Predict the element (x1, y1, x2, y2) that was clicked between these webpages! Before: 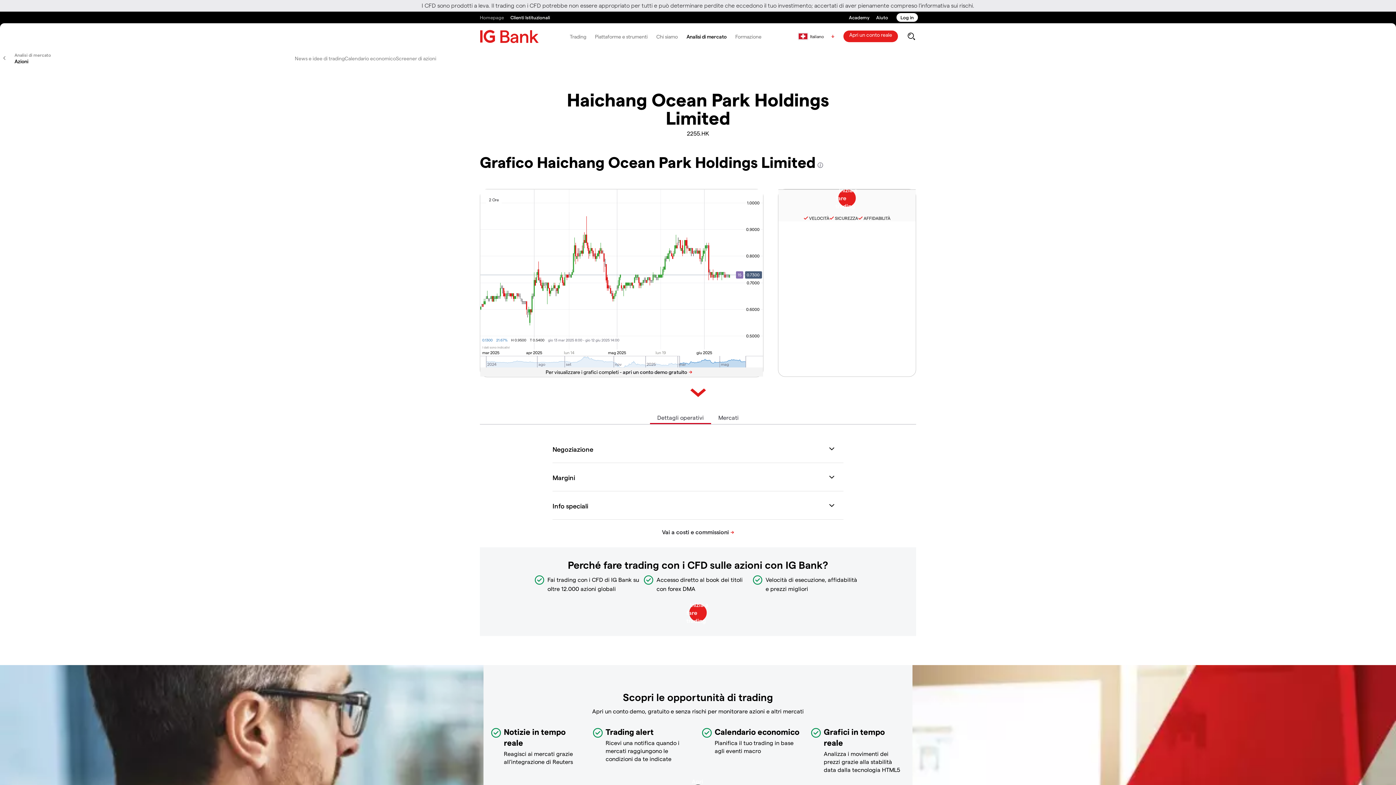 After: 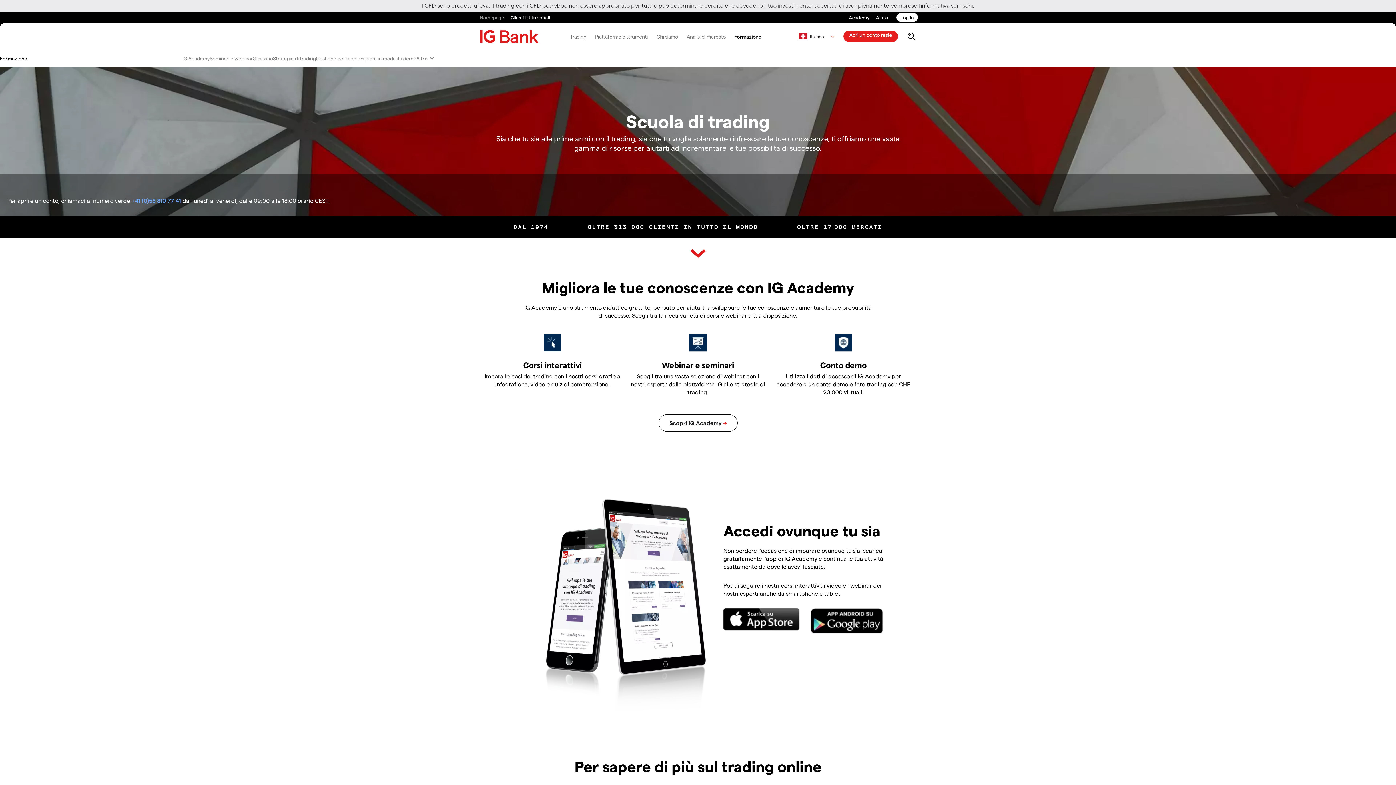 Action: label: Formazione bbox: (731, 26, 766, 46)